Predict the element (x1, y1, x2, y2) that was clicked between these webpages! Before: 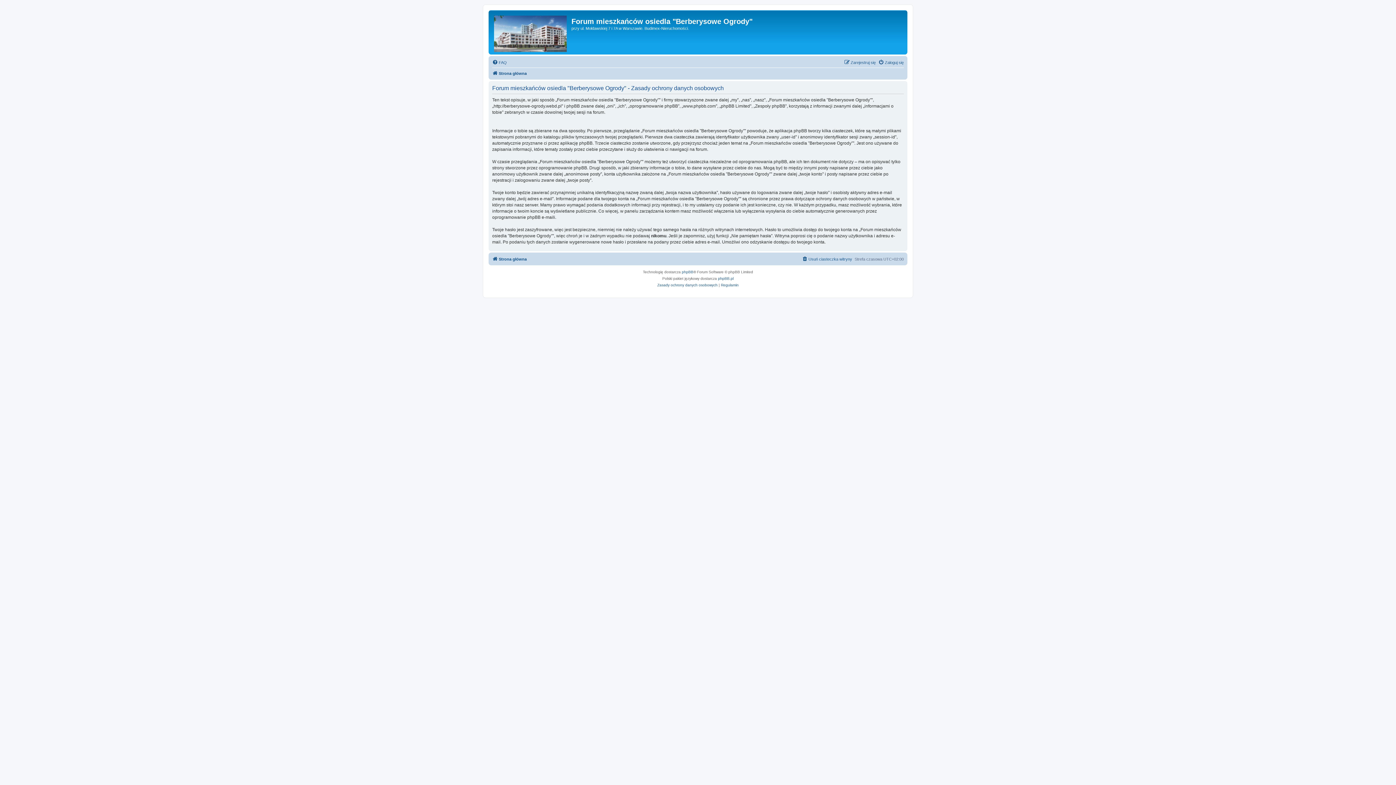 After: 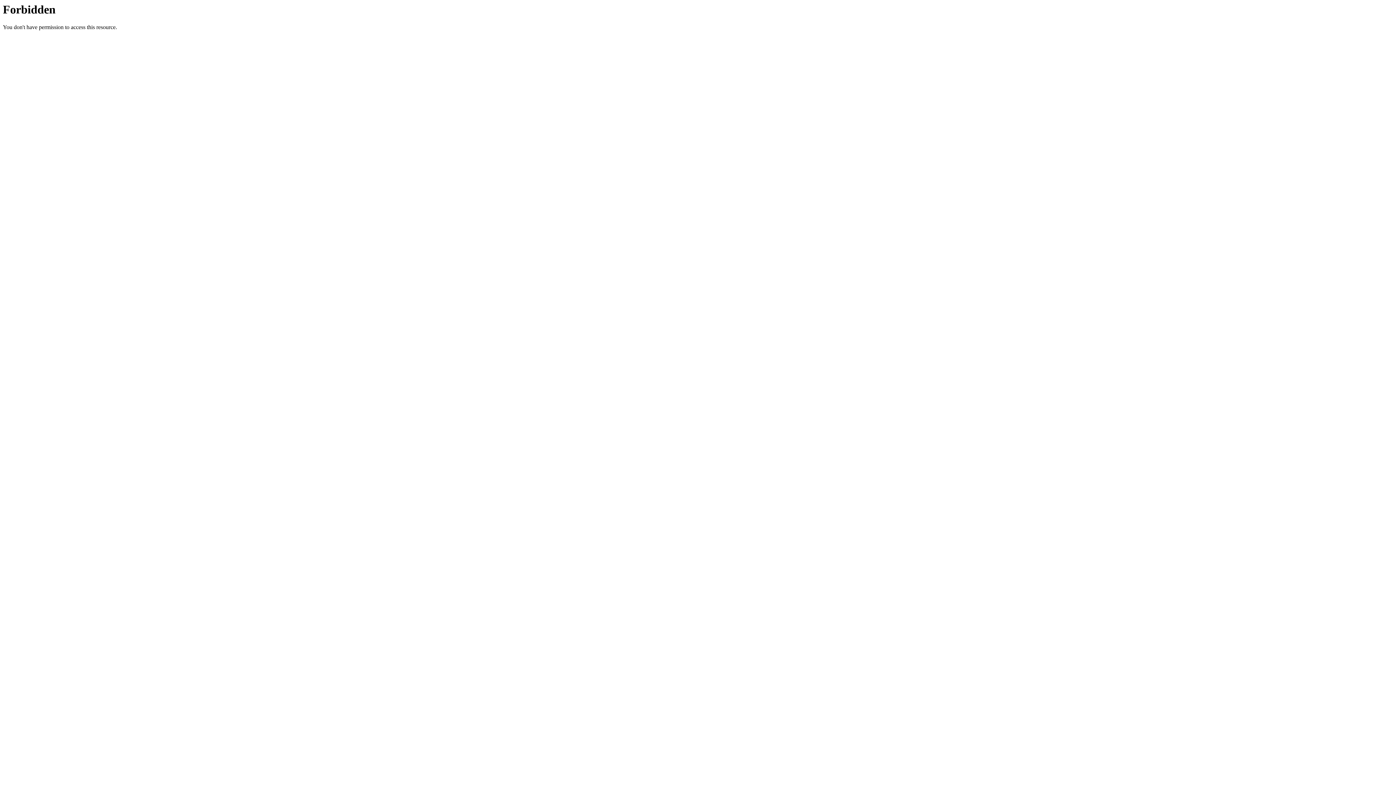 Action: bbox: (718, 275, 733, 282) label: phpBB.pl